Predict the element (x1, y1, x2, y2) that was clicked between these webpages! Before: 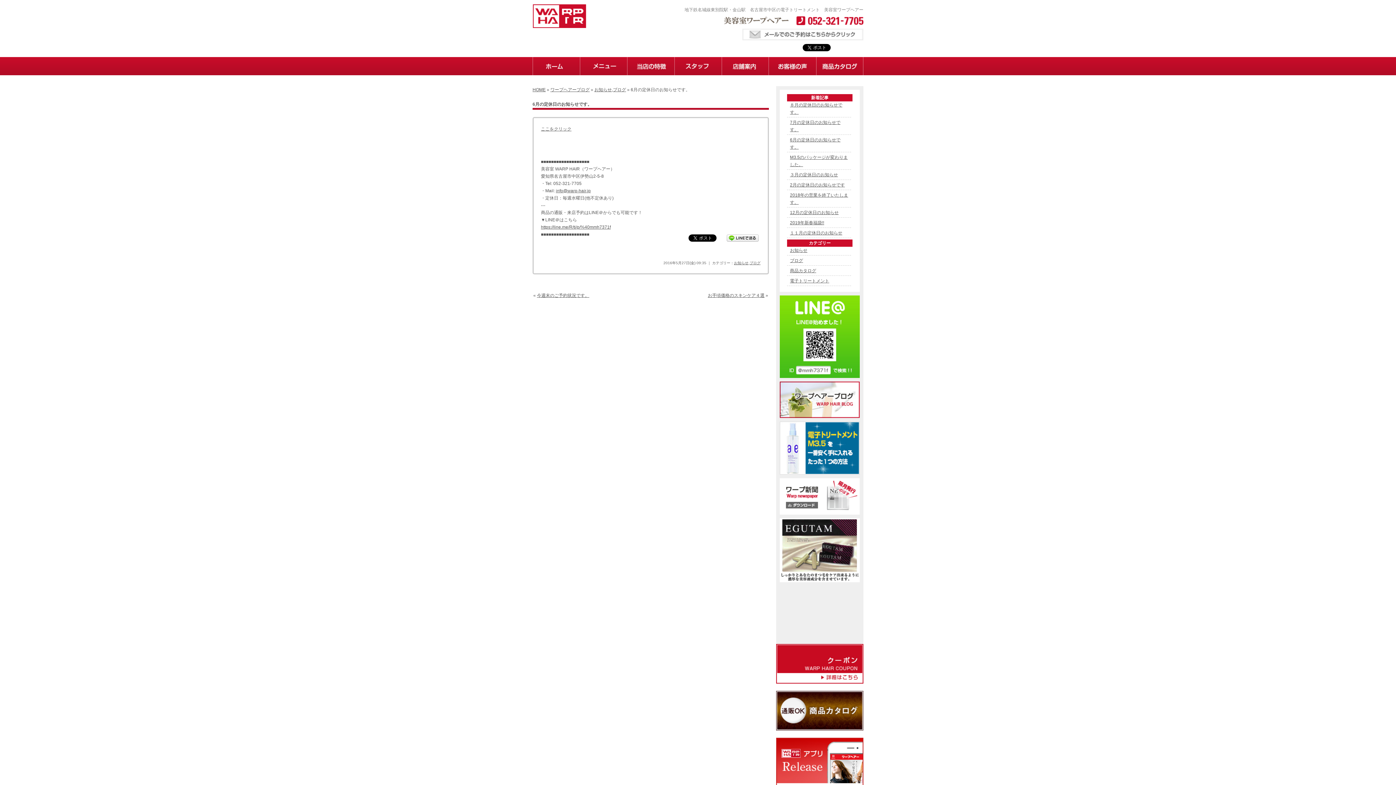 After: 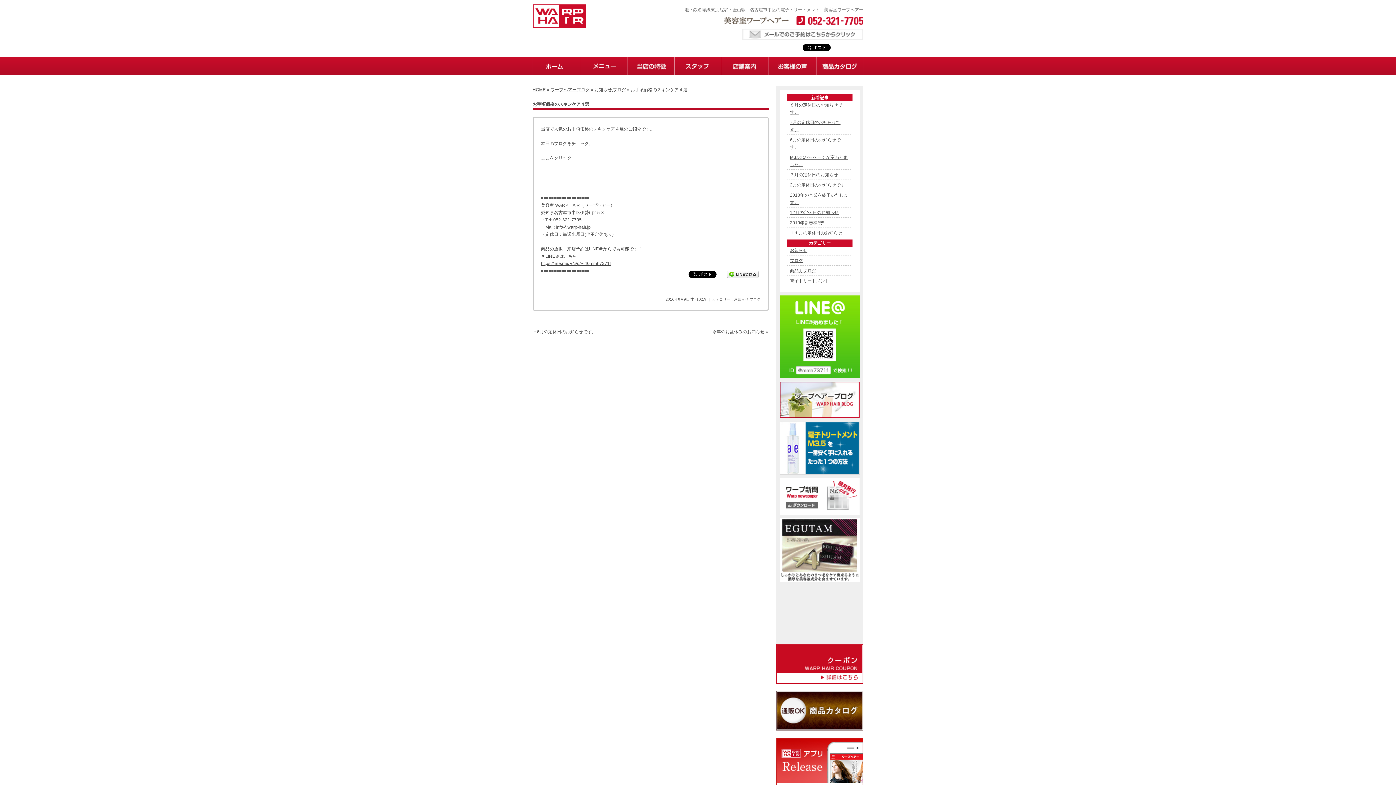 Action: bbox: (708, 293, 764, 298) label: お手頃価格のスキンケア４選